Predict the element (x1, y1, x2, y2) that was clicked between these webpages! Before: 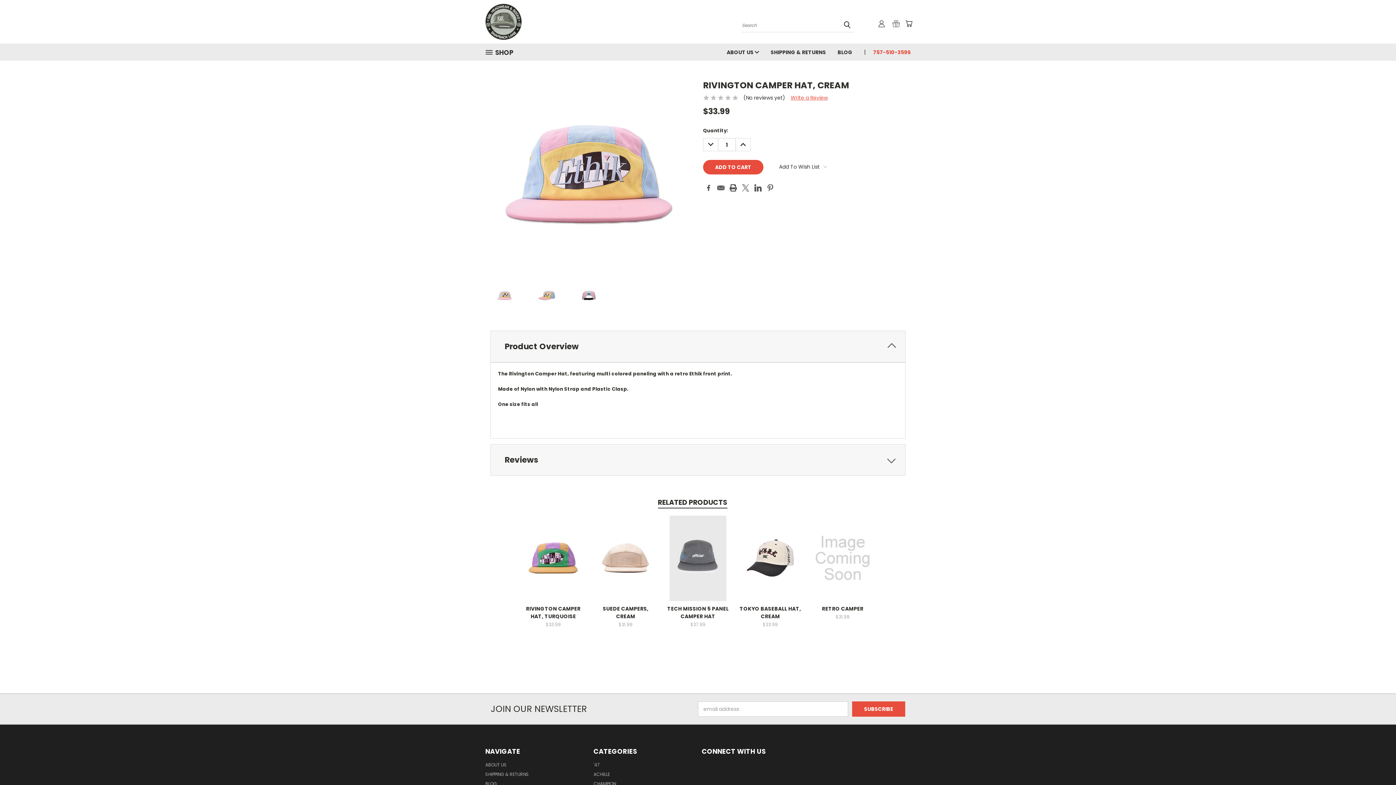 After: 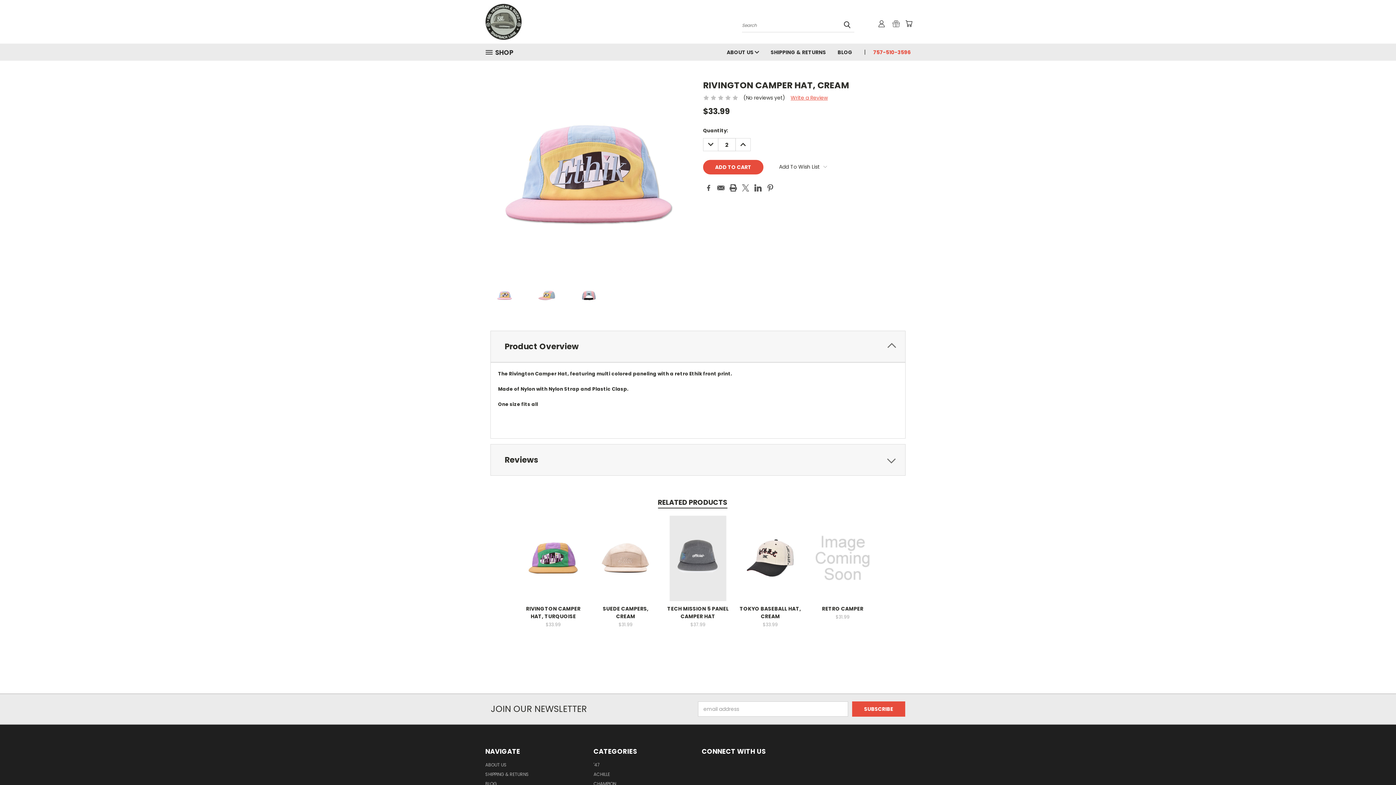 Action: label: INCREASE QUANTITY: bbox: (736, 138, 750, 151)